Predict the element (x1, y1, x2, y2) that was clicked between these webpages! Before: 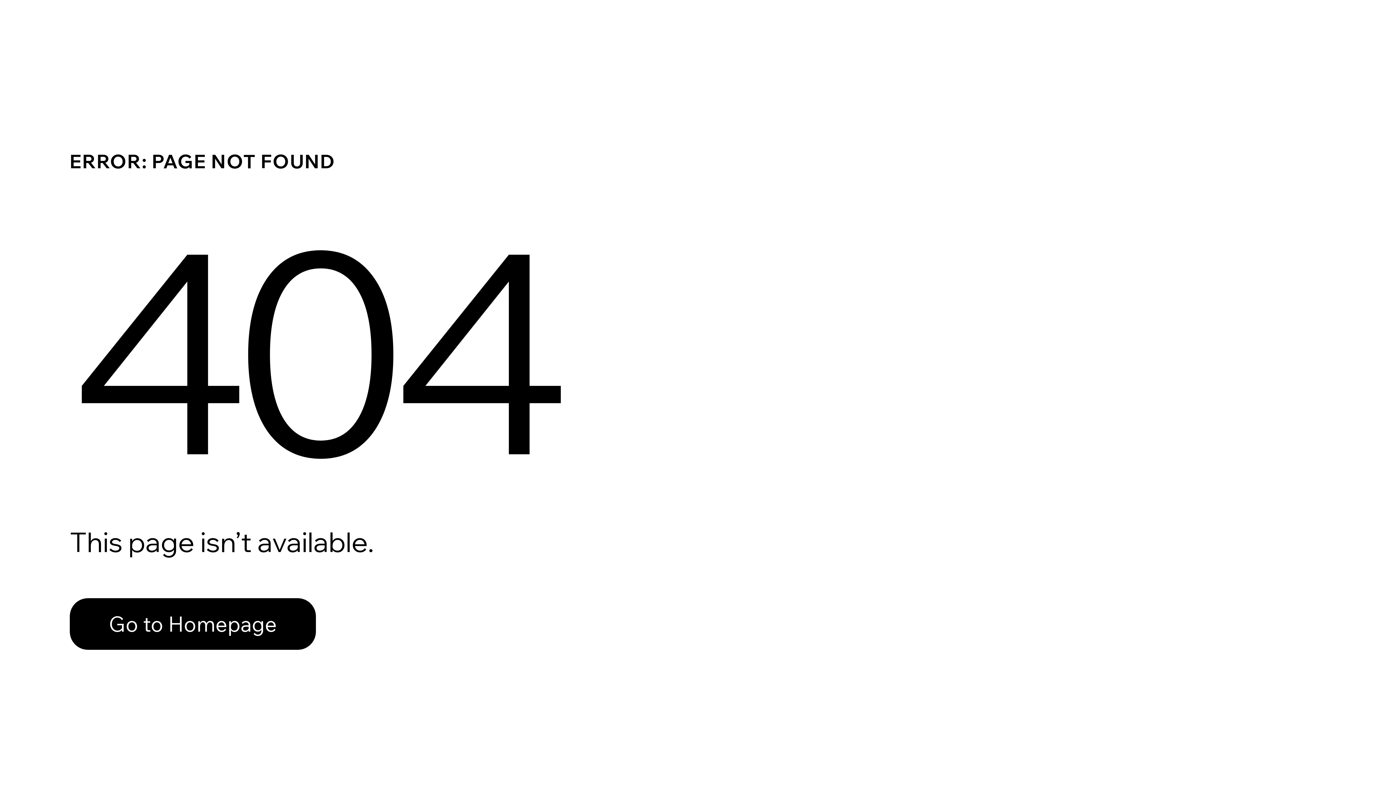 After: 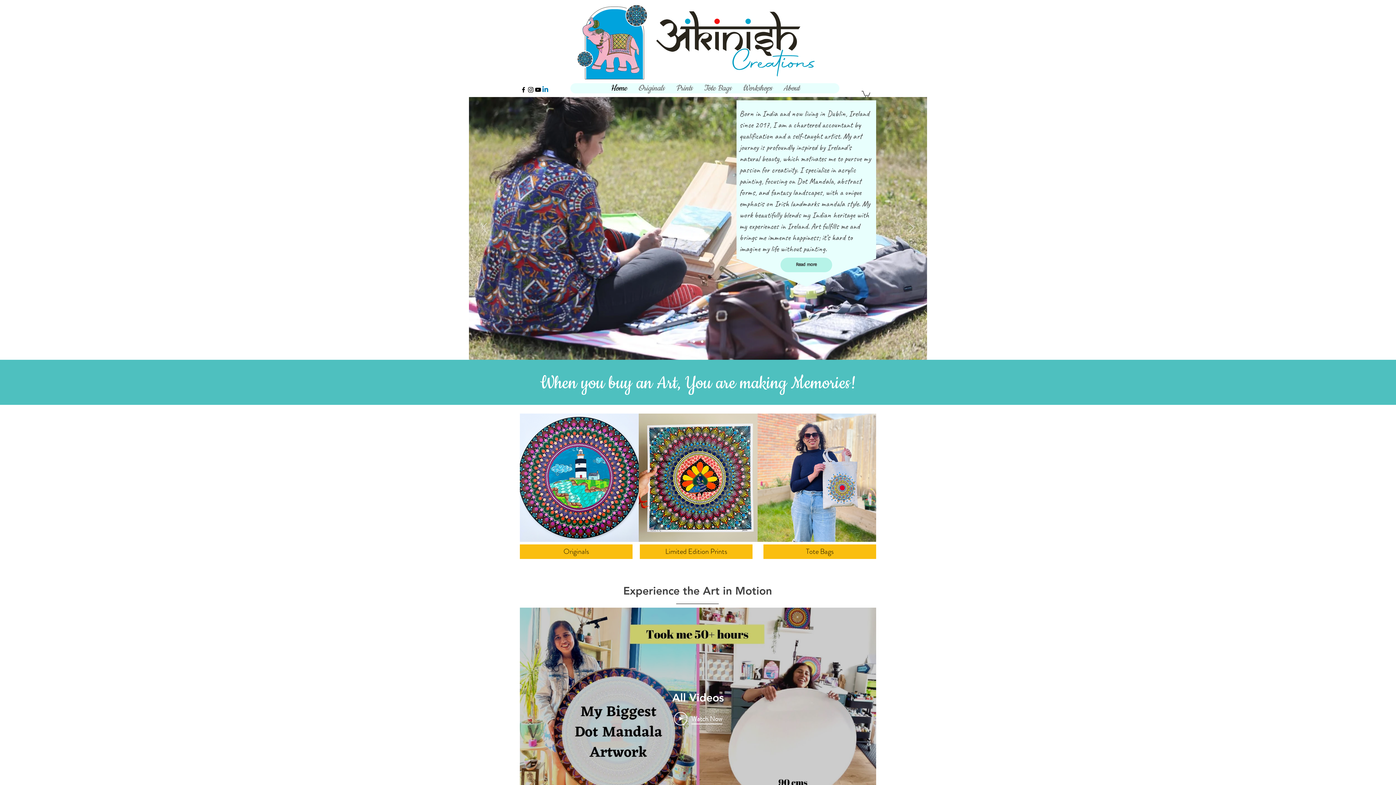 Action: bbox: (69, 598, 316, 650) label: Go to Homepage